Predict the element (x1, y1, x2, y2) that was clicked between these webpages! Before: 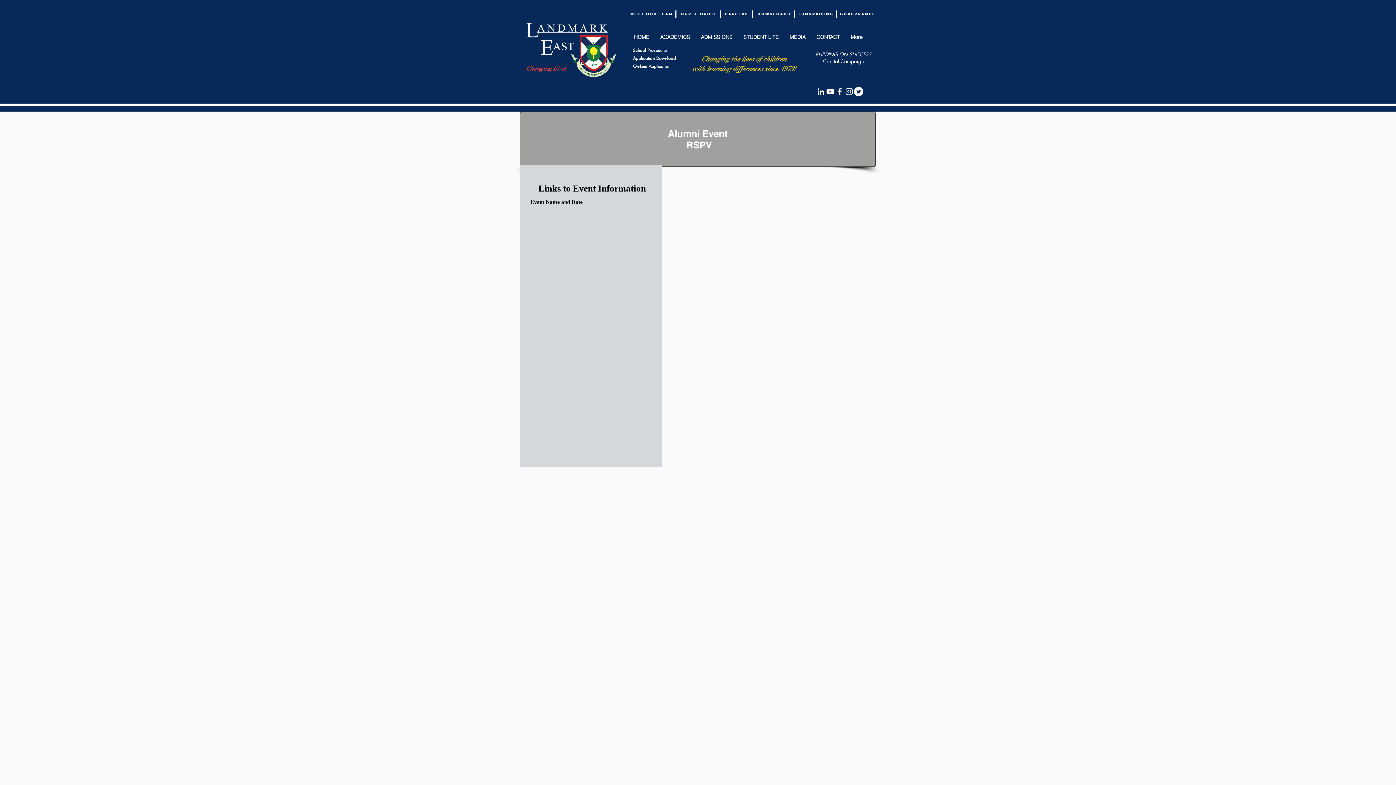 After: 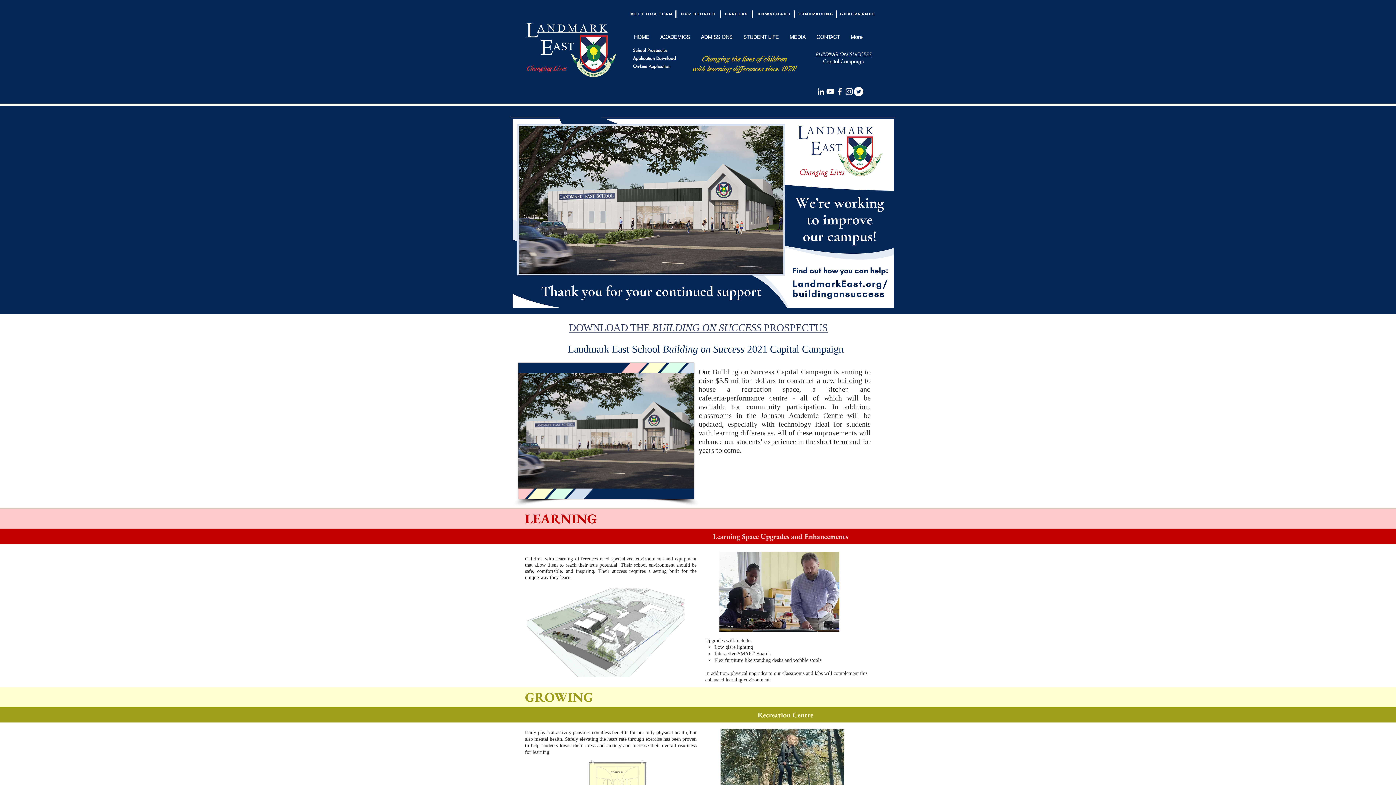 Action: label: BUILDING ON SUCCESS
Capital Campaign bbox: (815, 51, 871, 64)